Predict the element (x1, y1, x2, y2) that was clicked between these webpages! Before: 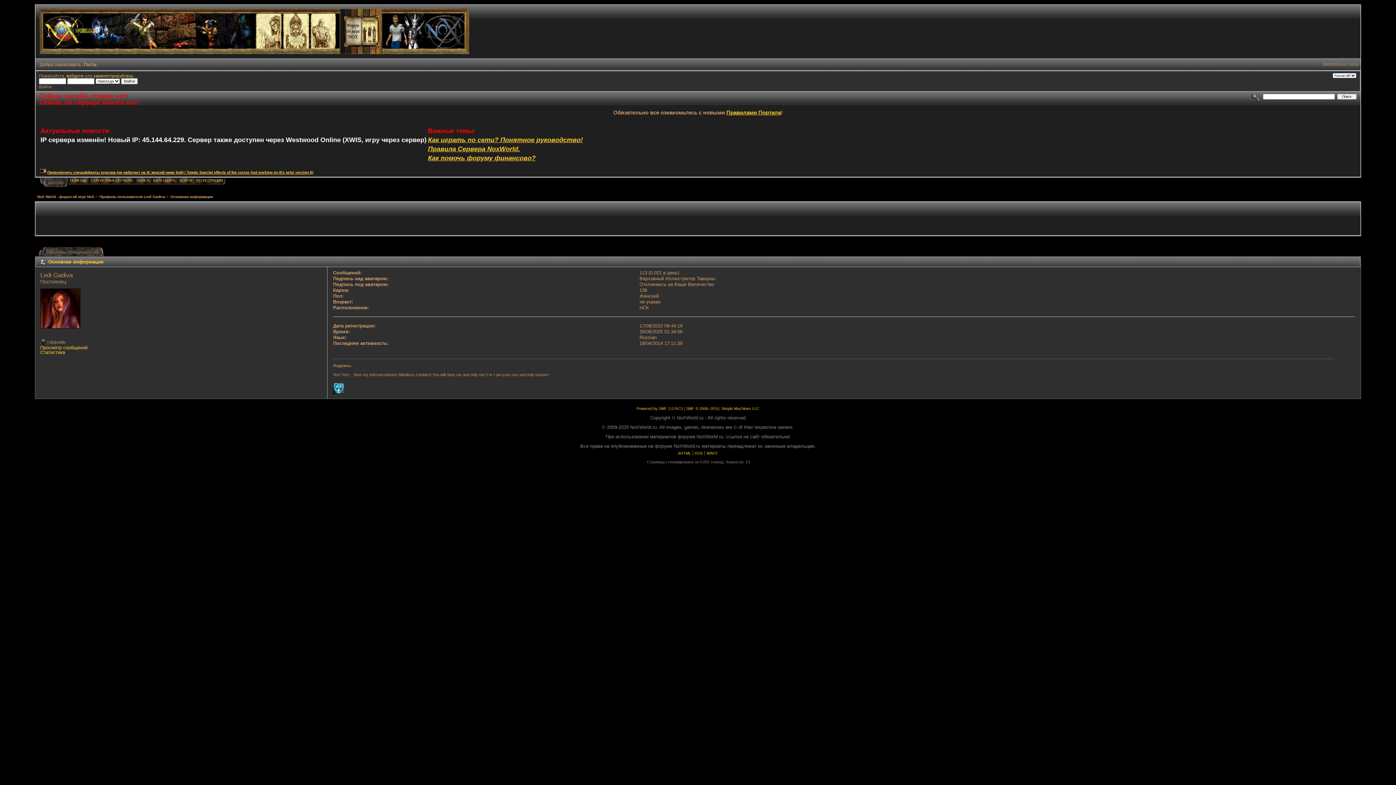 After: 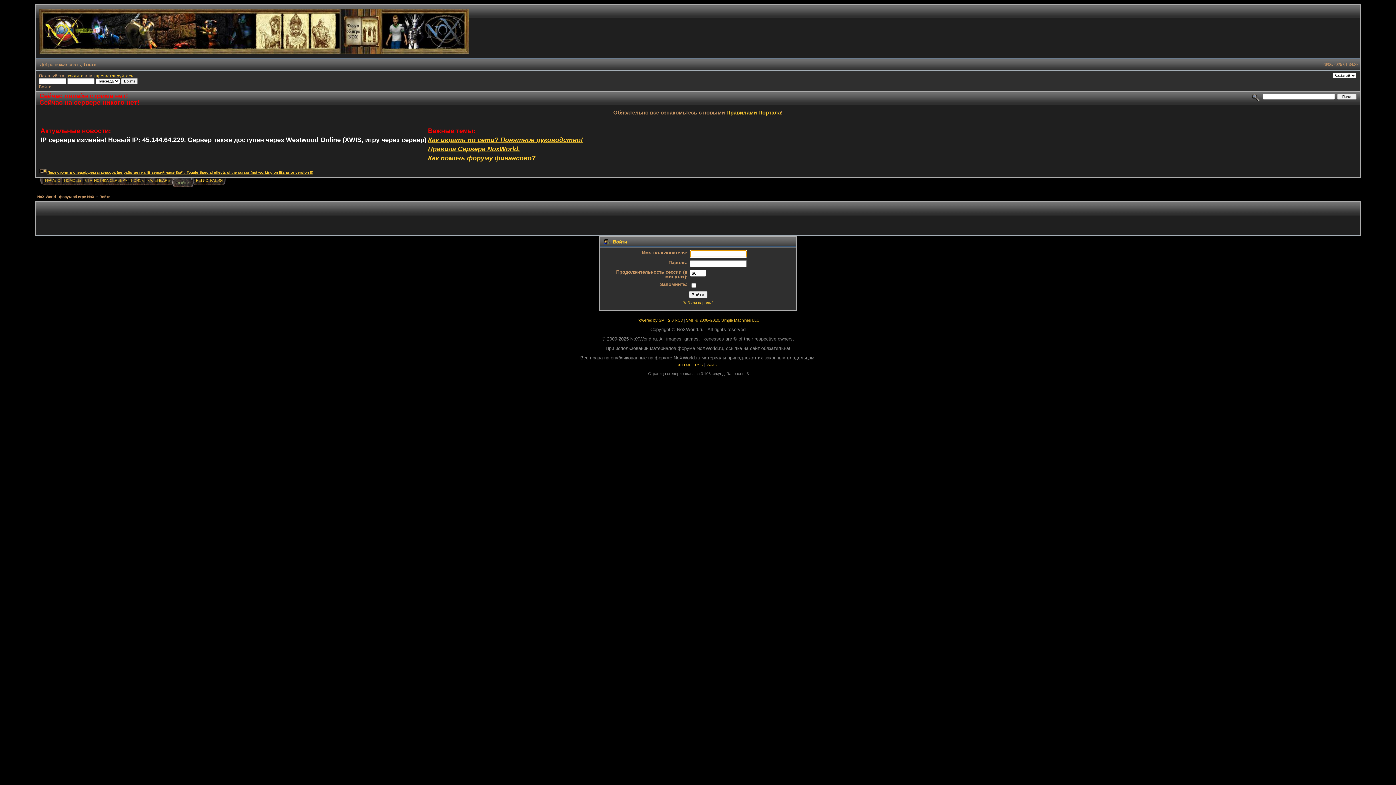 Action: bbox: (177, 177, 194, 184) label: ВОЙТИ